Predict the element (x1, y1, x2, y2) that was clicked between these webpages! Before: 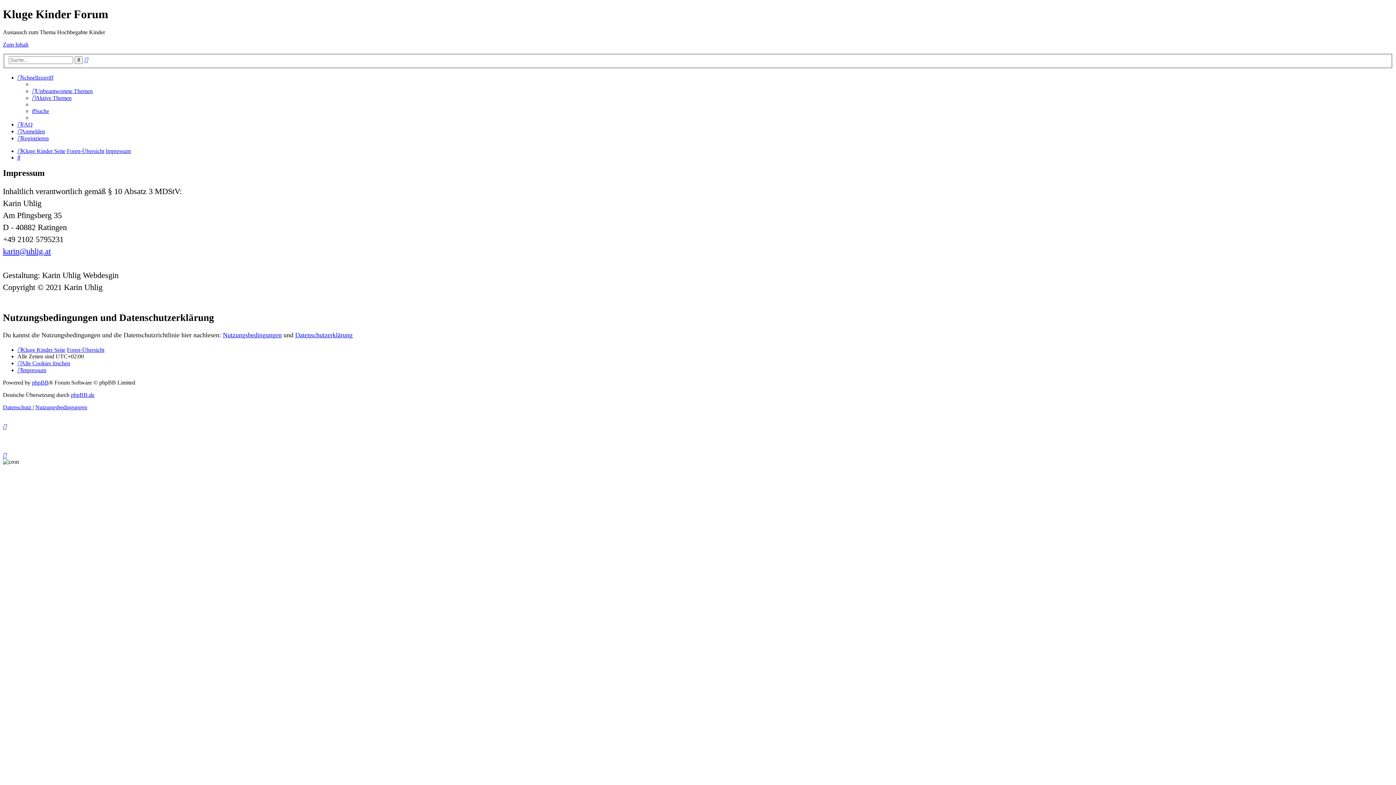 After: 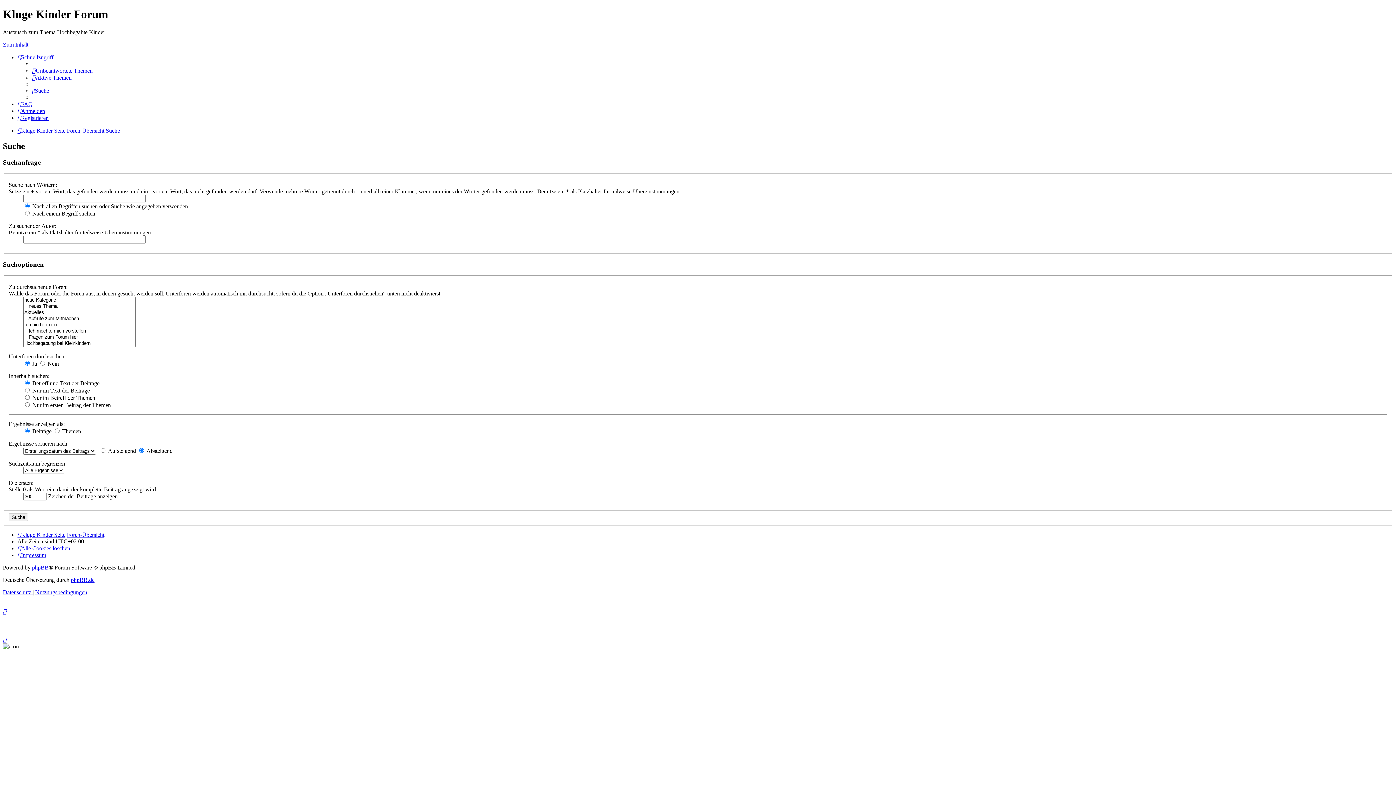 Action: label: Suche bbox: (74, 56, 82, 64)